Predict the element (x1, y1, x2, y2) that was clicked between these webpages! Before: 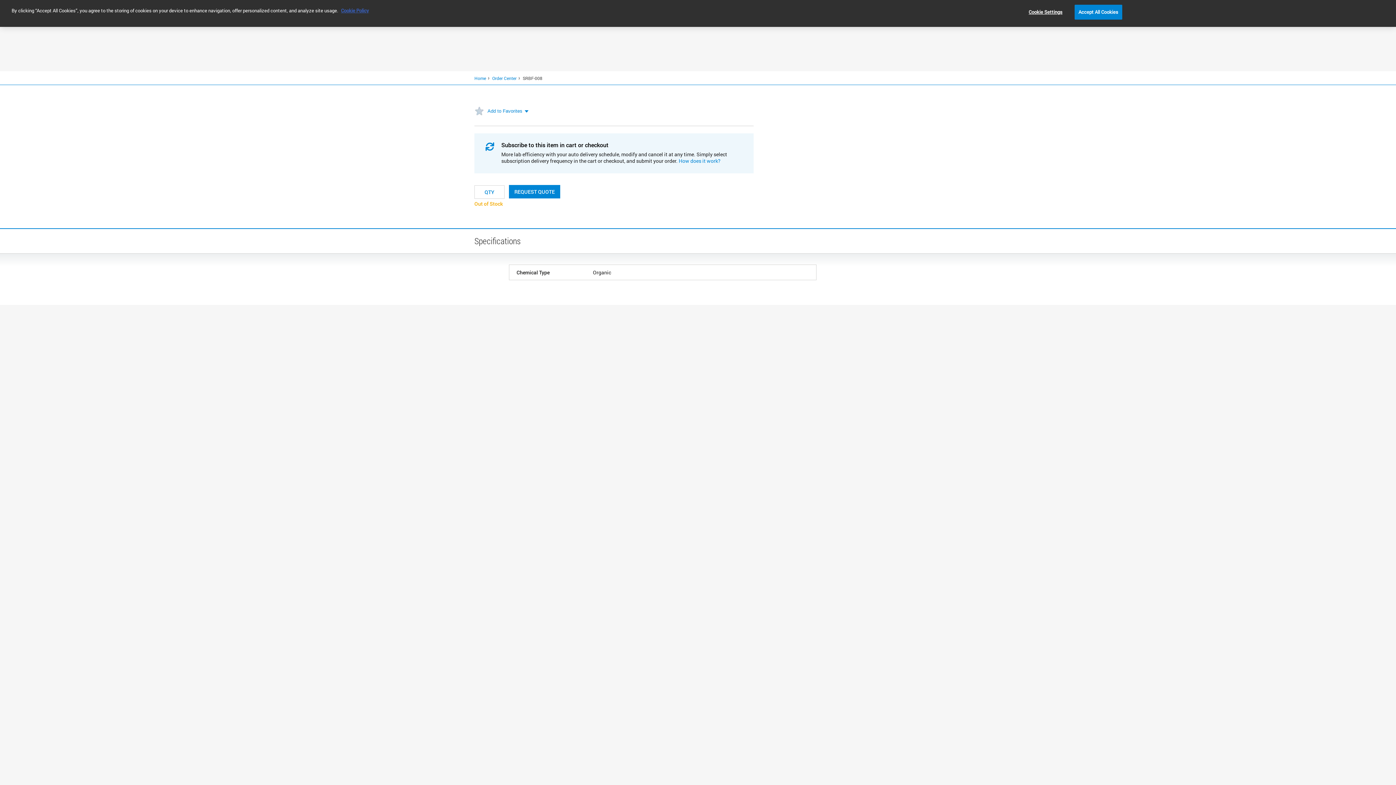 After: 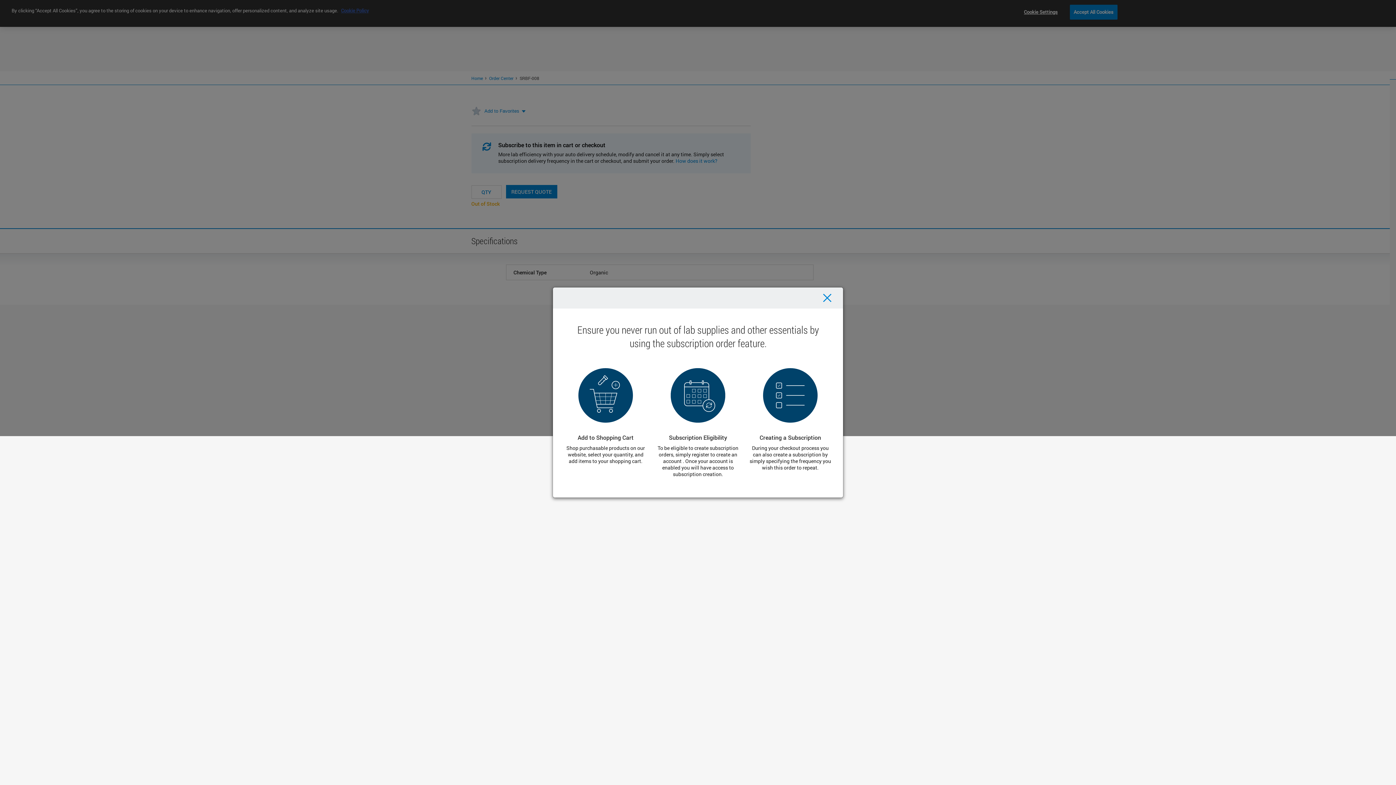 Action: bbox: (678, 157, 720, 164) label: How does it work?